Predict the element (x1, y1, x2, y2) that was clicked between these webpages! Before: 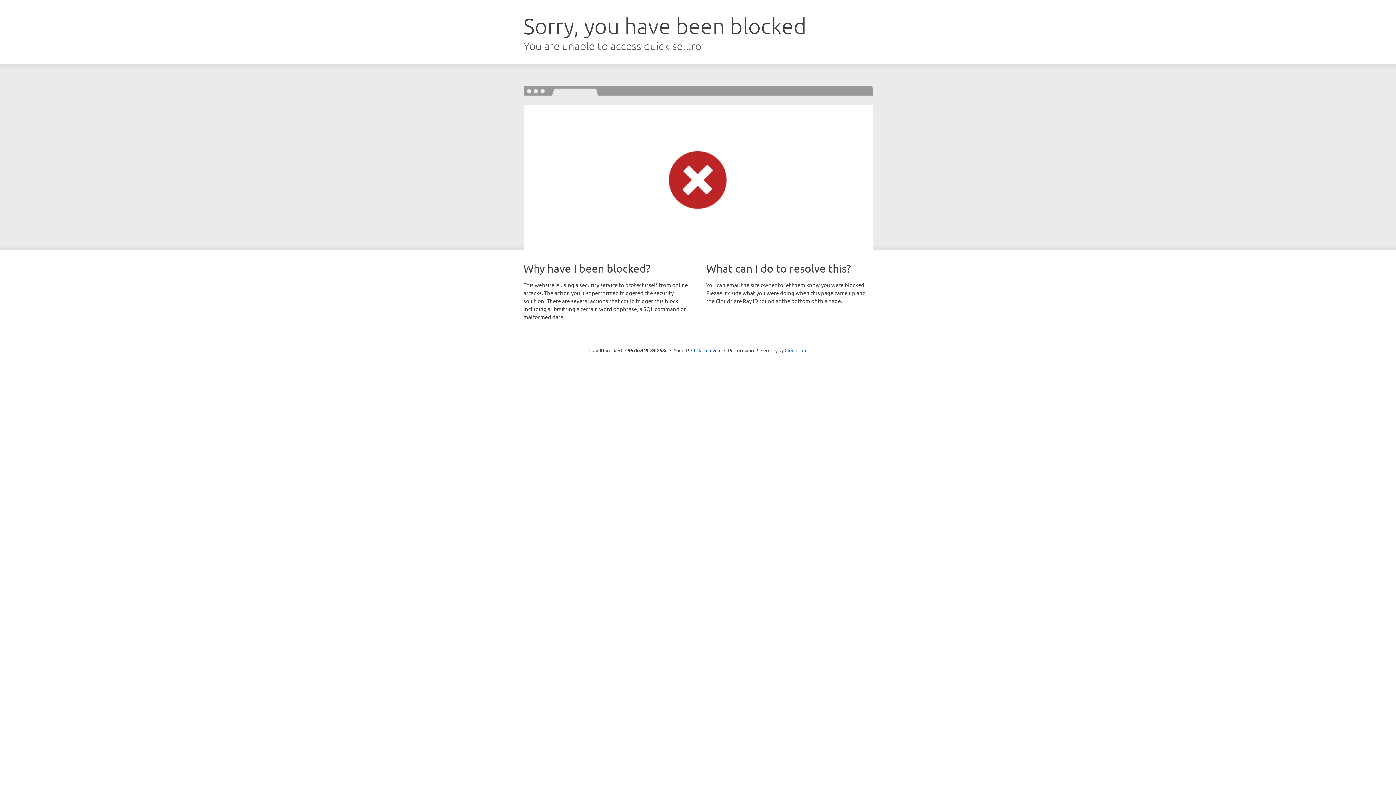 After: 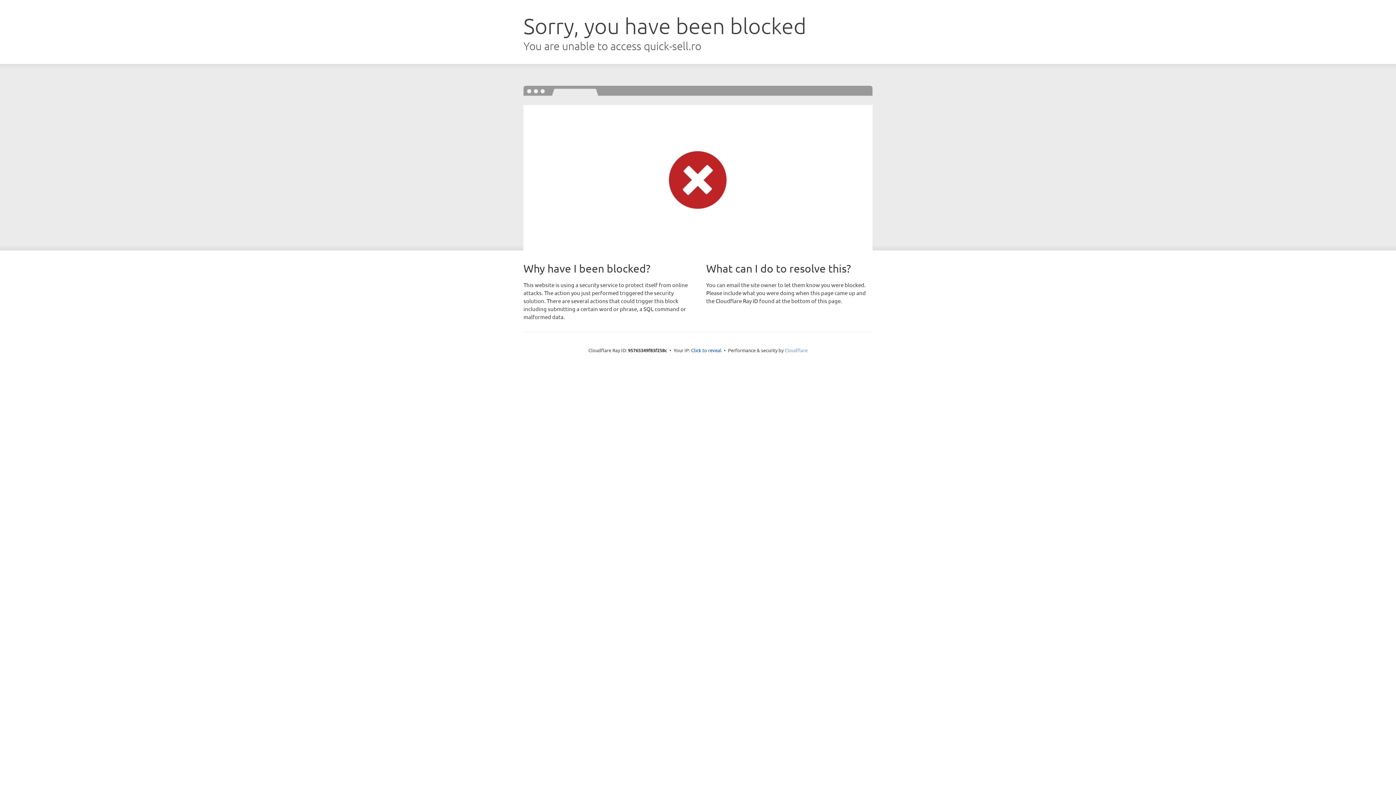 Action: bbox: (784, 347, 807, 353) label: Cloudflare